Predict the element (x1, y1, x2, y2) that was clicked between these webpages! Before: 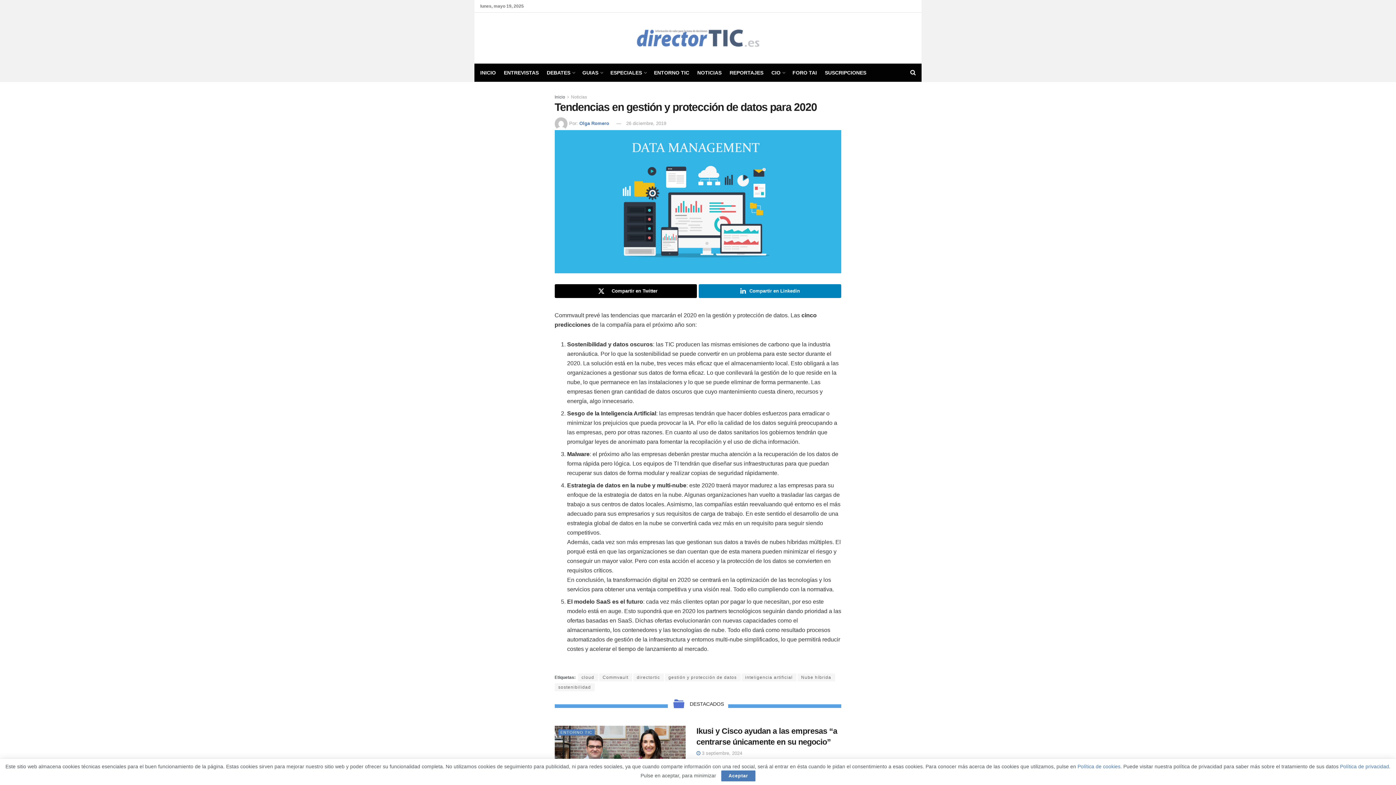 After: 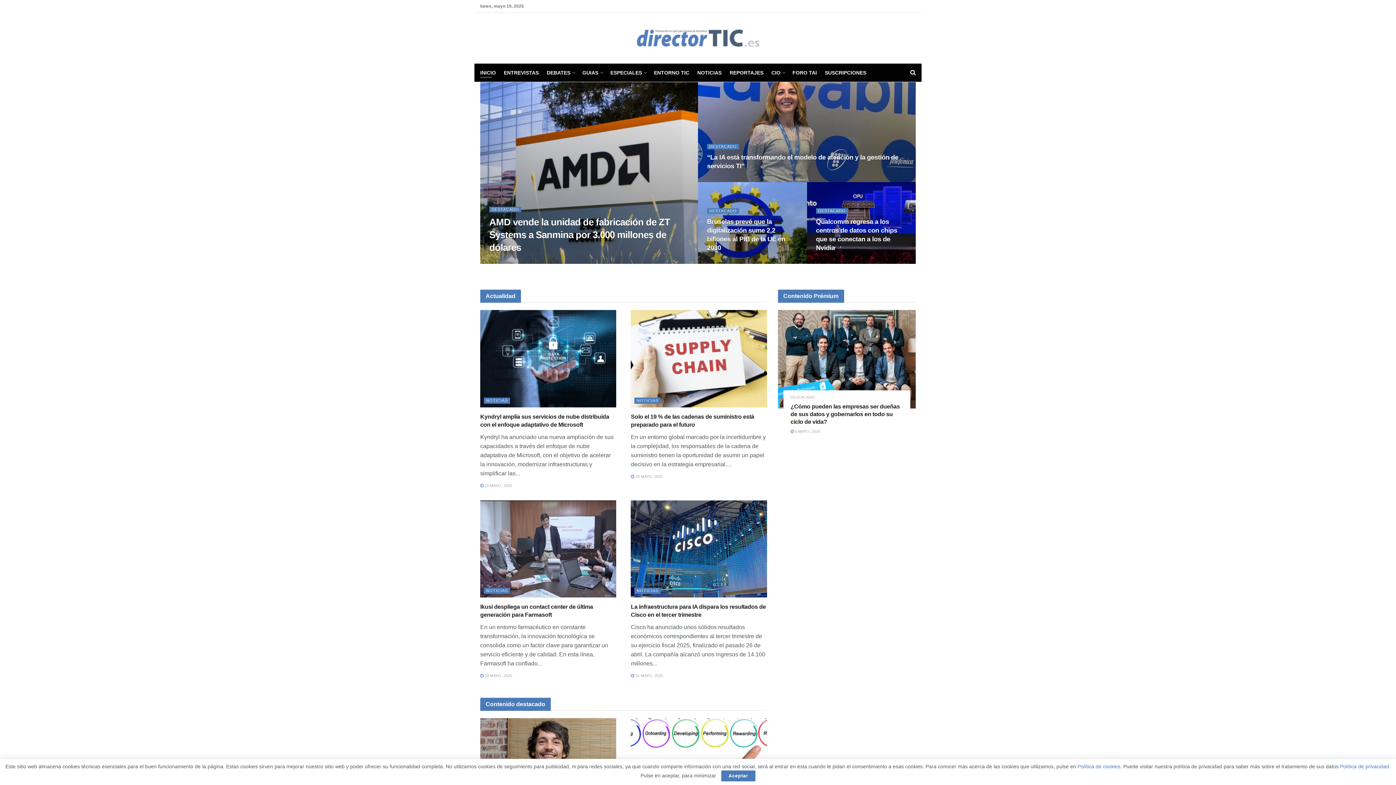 Action: label: Inicio bbox: (554, 94, 565, 99)